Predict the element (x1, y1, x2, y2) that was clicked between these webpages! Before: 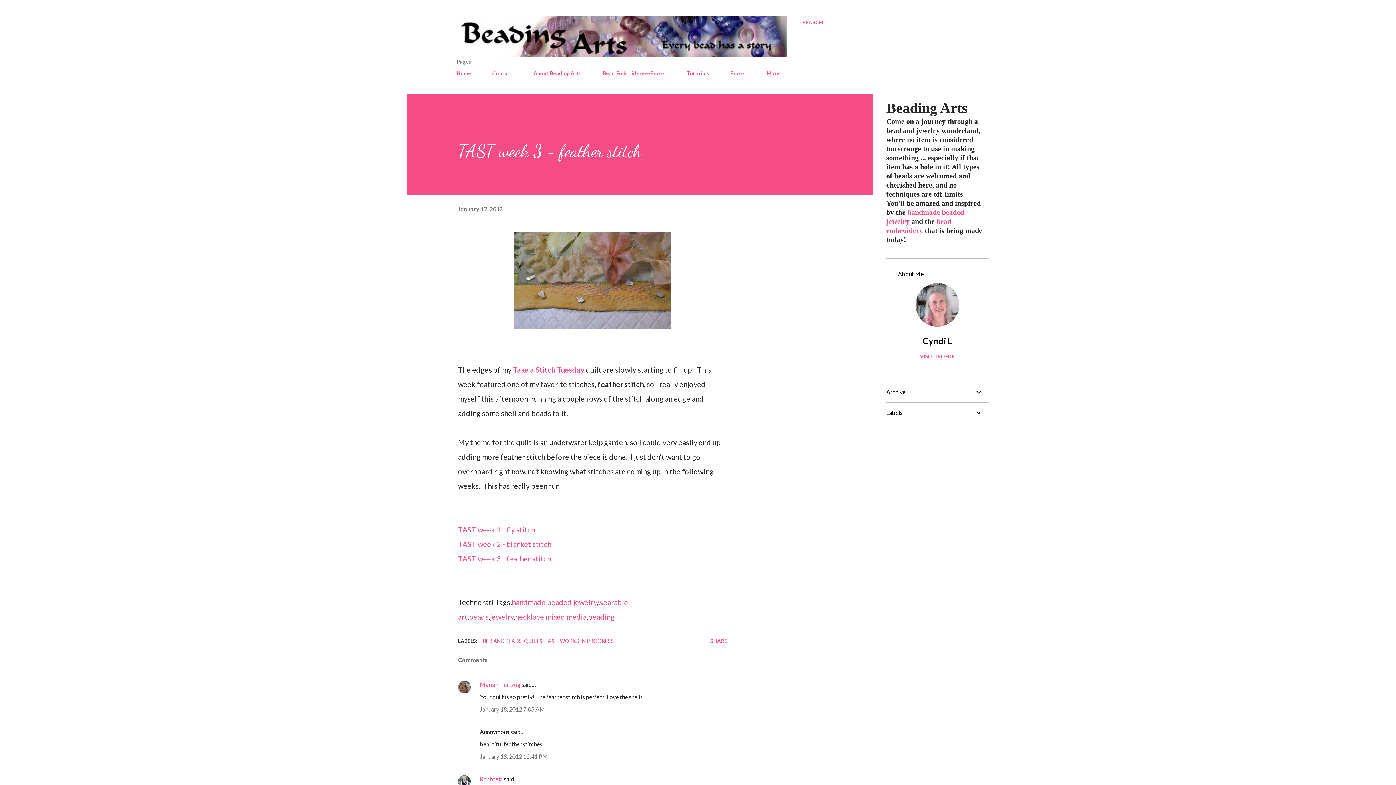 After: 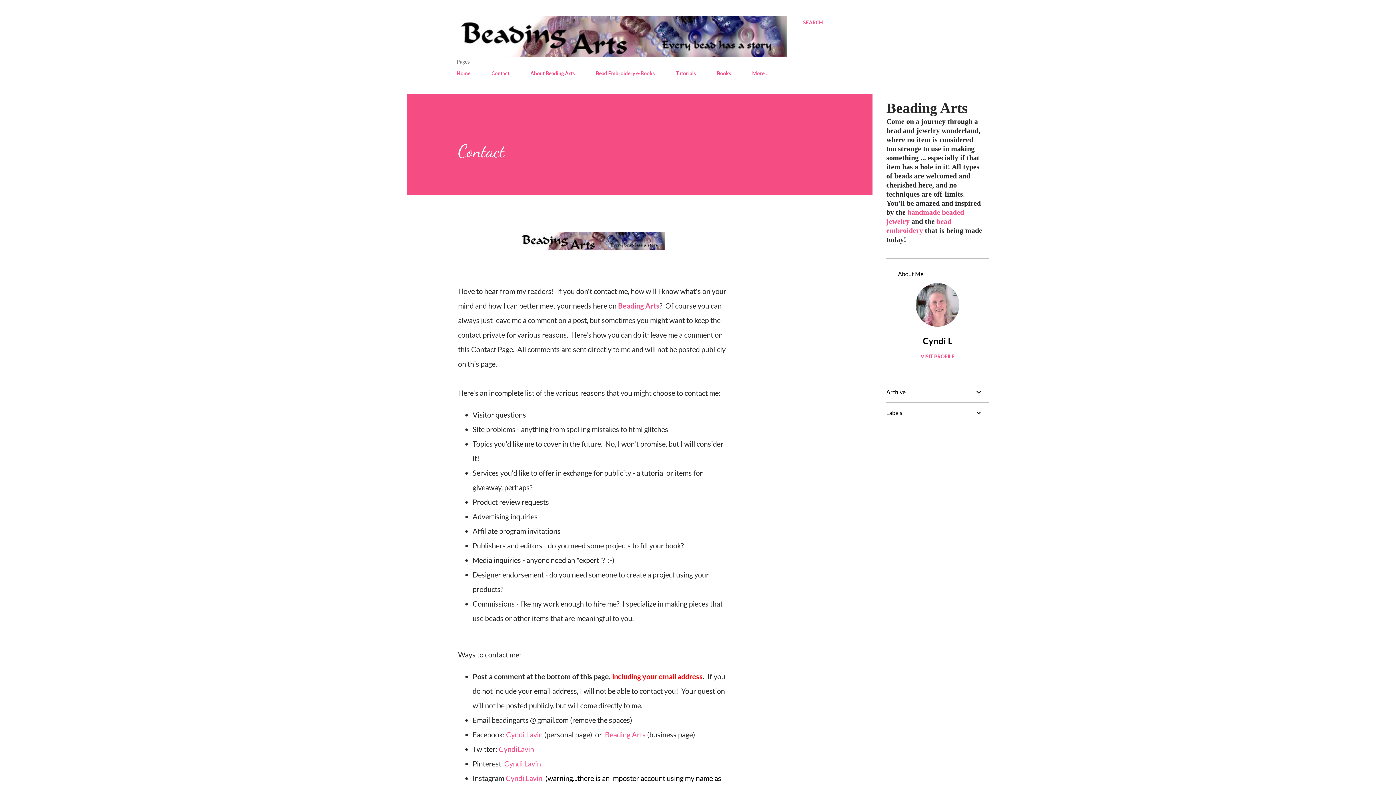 Action: bbox: (488, 65, 517, 80) label: Contact